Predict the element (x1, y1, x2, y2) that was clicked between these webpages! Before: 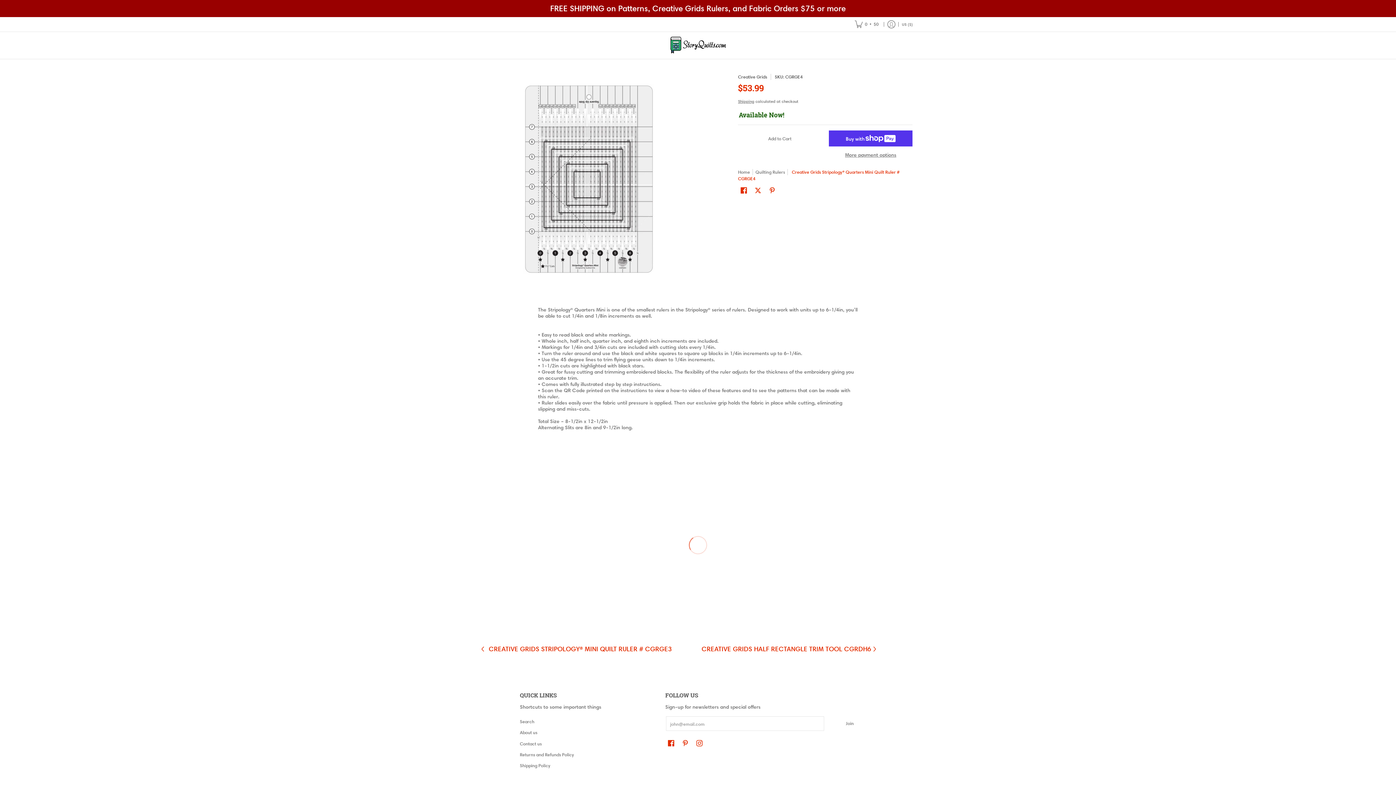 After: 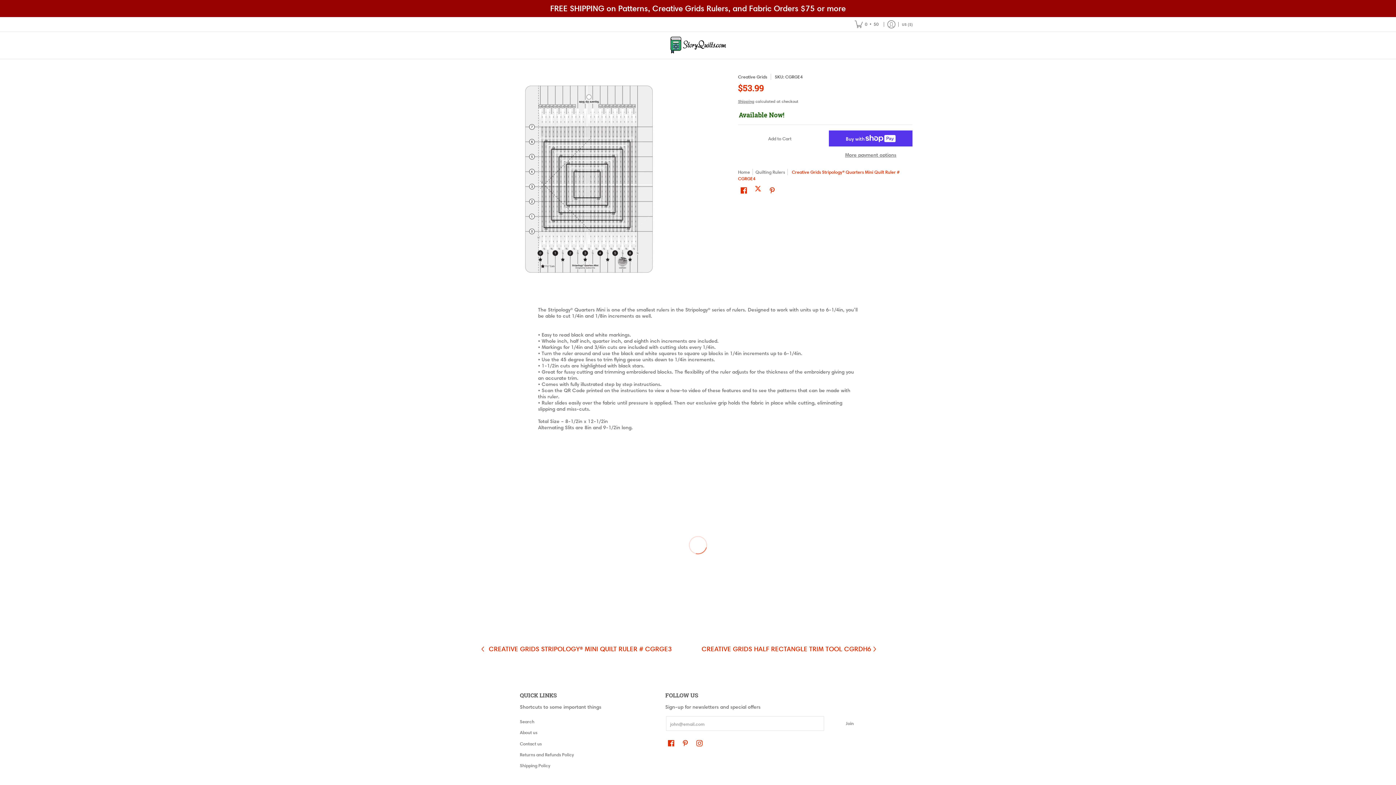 Action: bbox: (753, 184, 763, 195) label: Post on X